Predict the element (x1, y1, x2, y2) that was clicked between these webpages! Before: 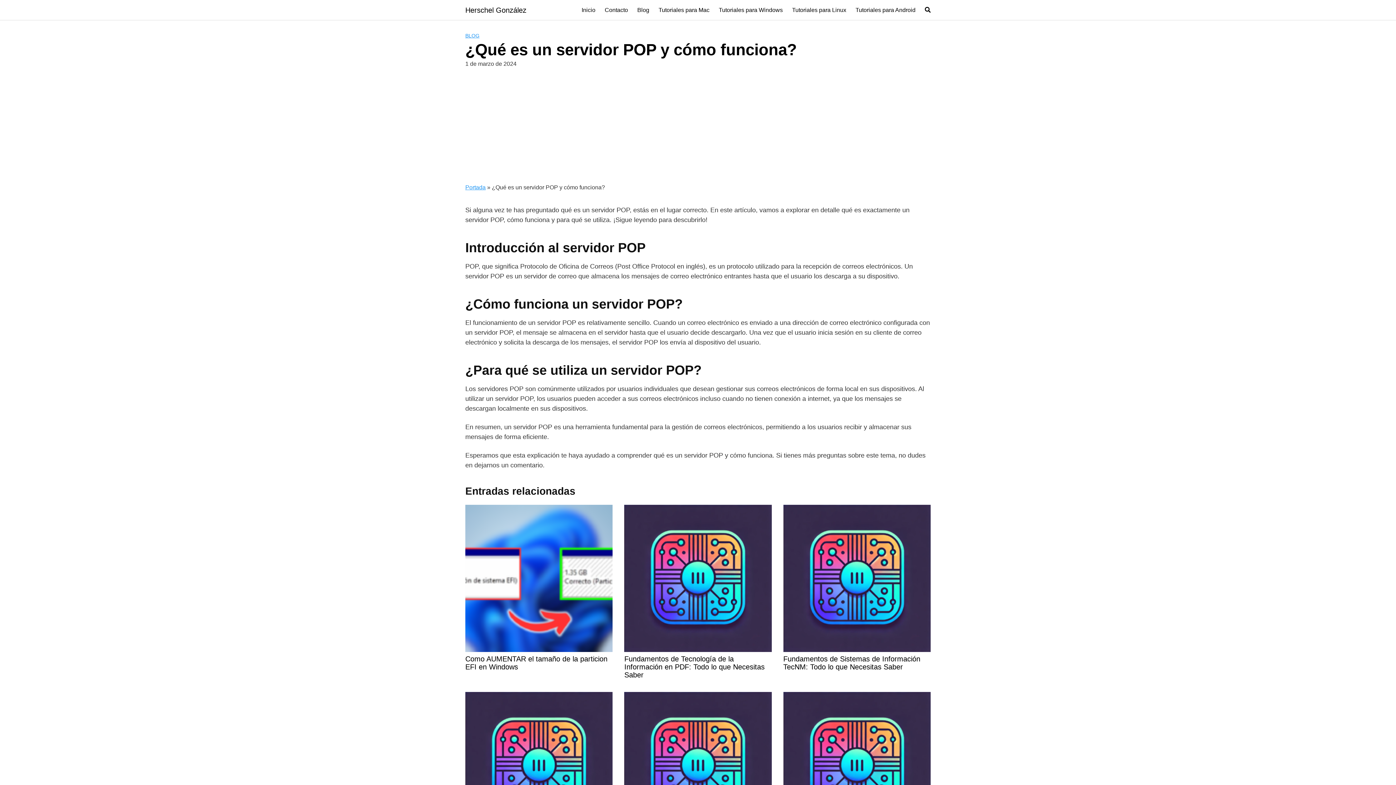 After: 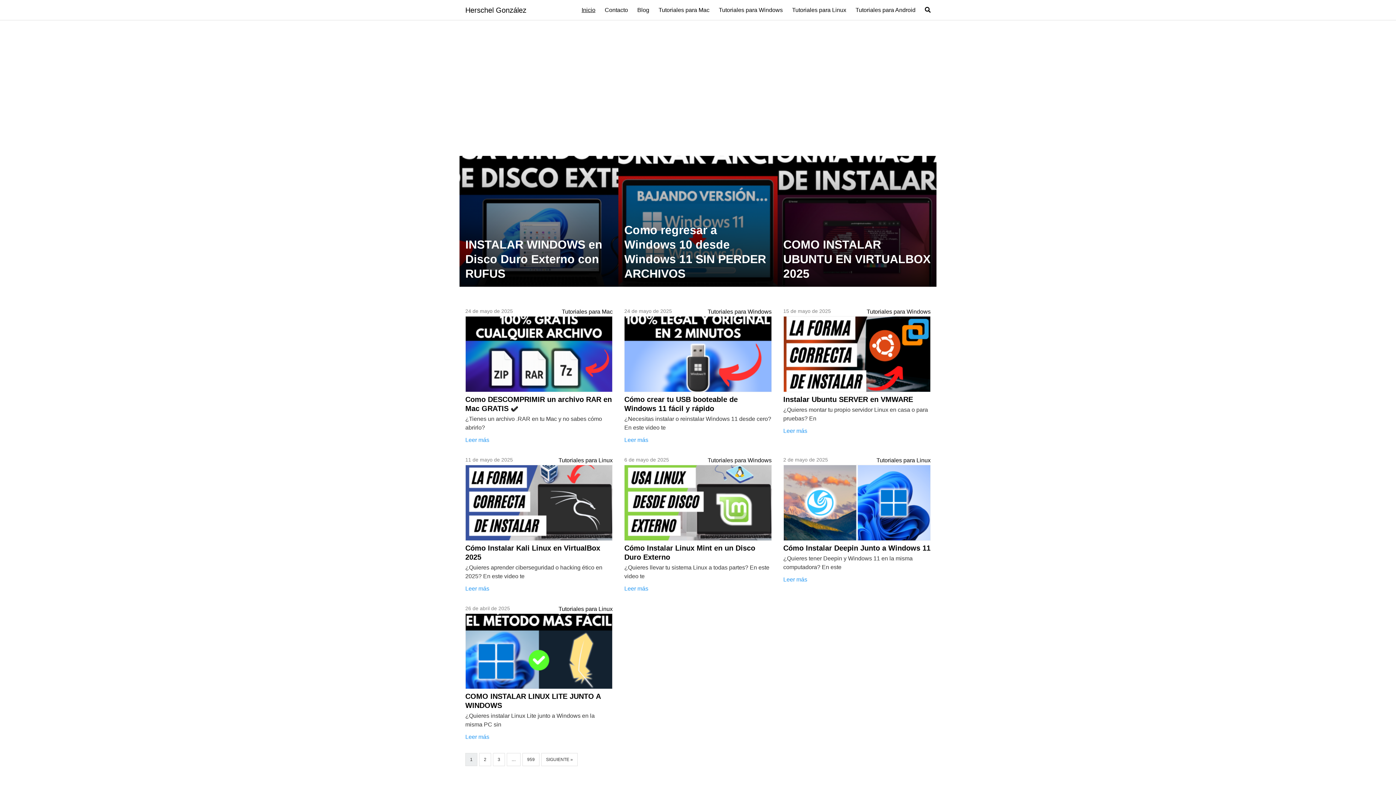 Action: label: Portada bbox: (465, 184, 485, 190)